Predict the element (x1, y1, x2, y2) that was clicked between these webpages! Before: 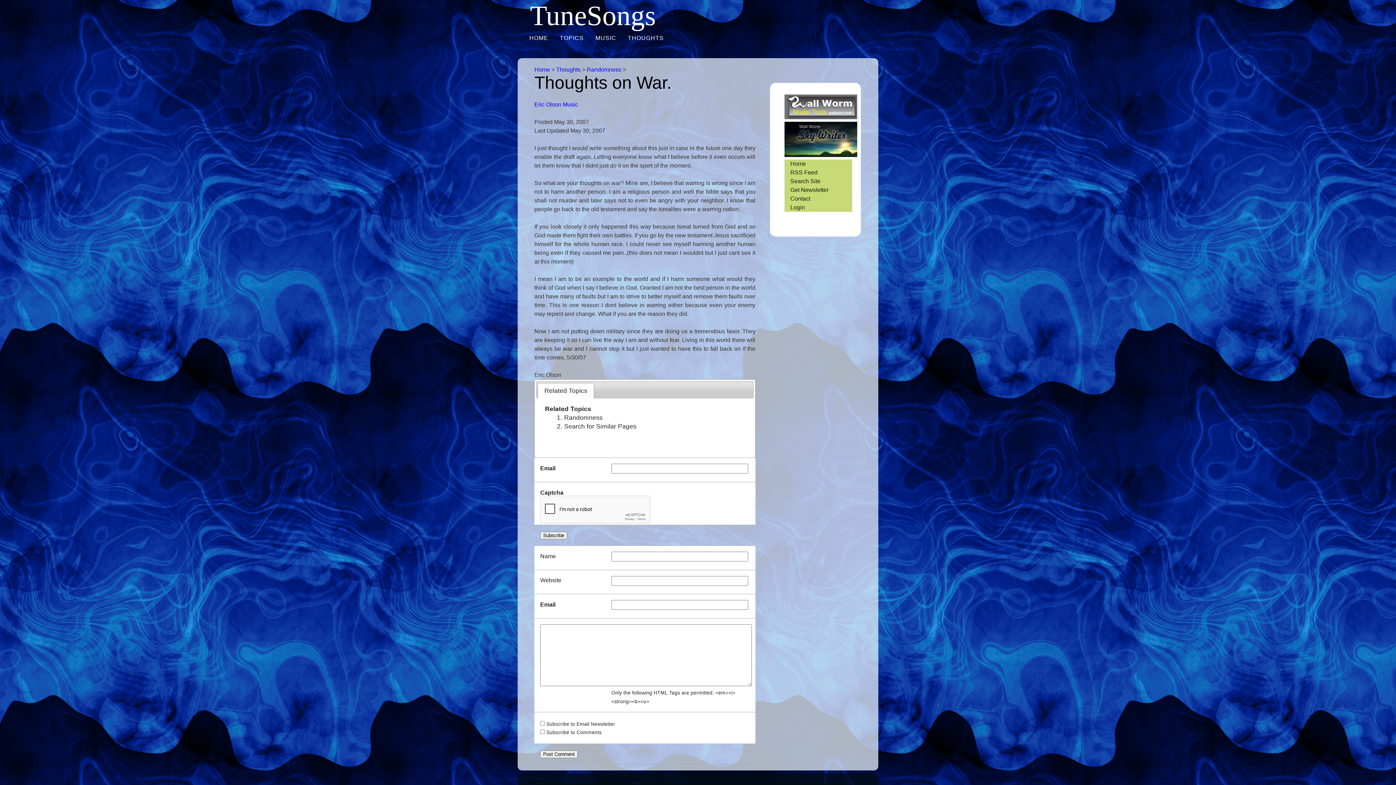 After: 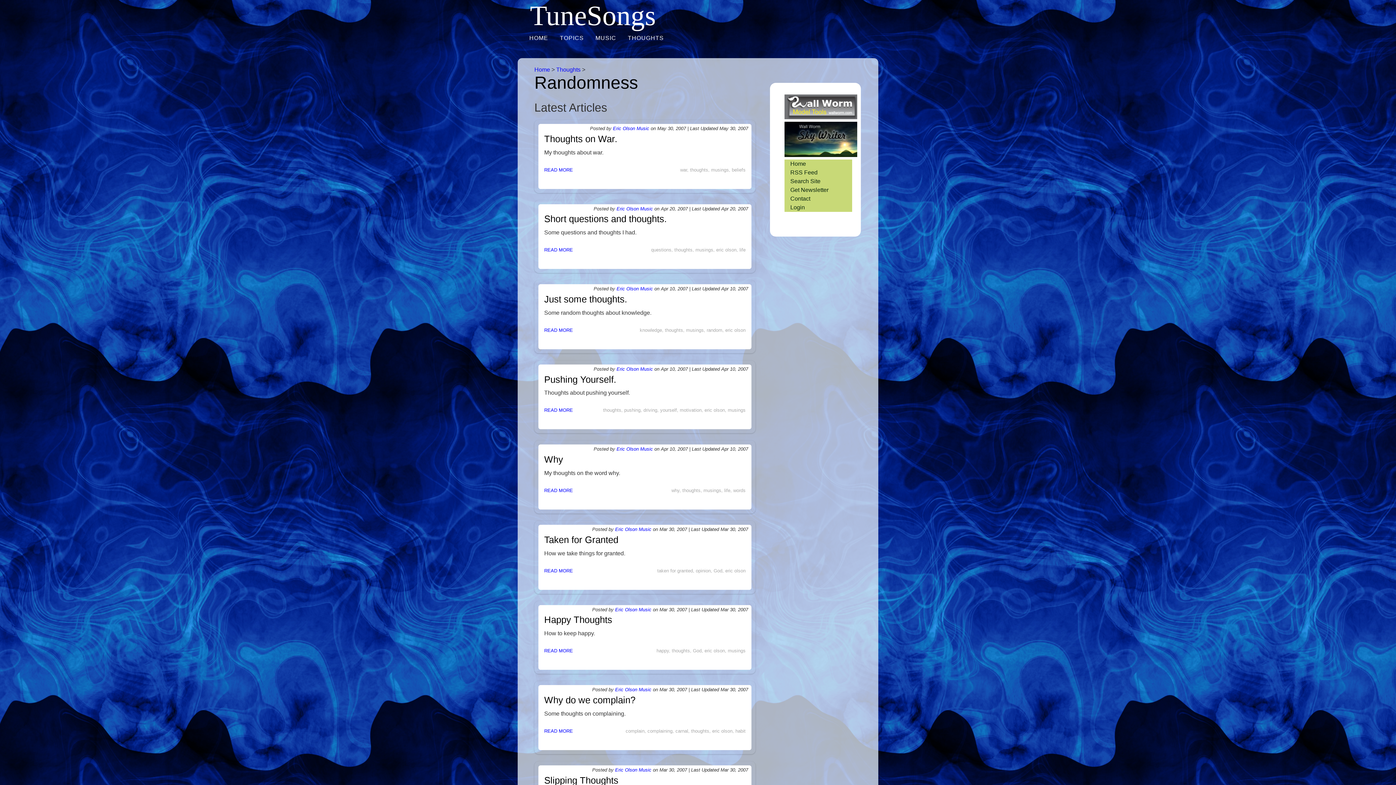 Action: bbox: (564, 414, 602, 421) label: Randomness